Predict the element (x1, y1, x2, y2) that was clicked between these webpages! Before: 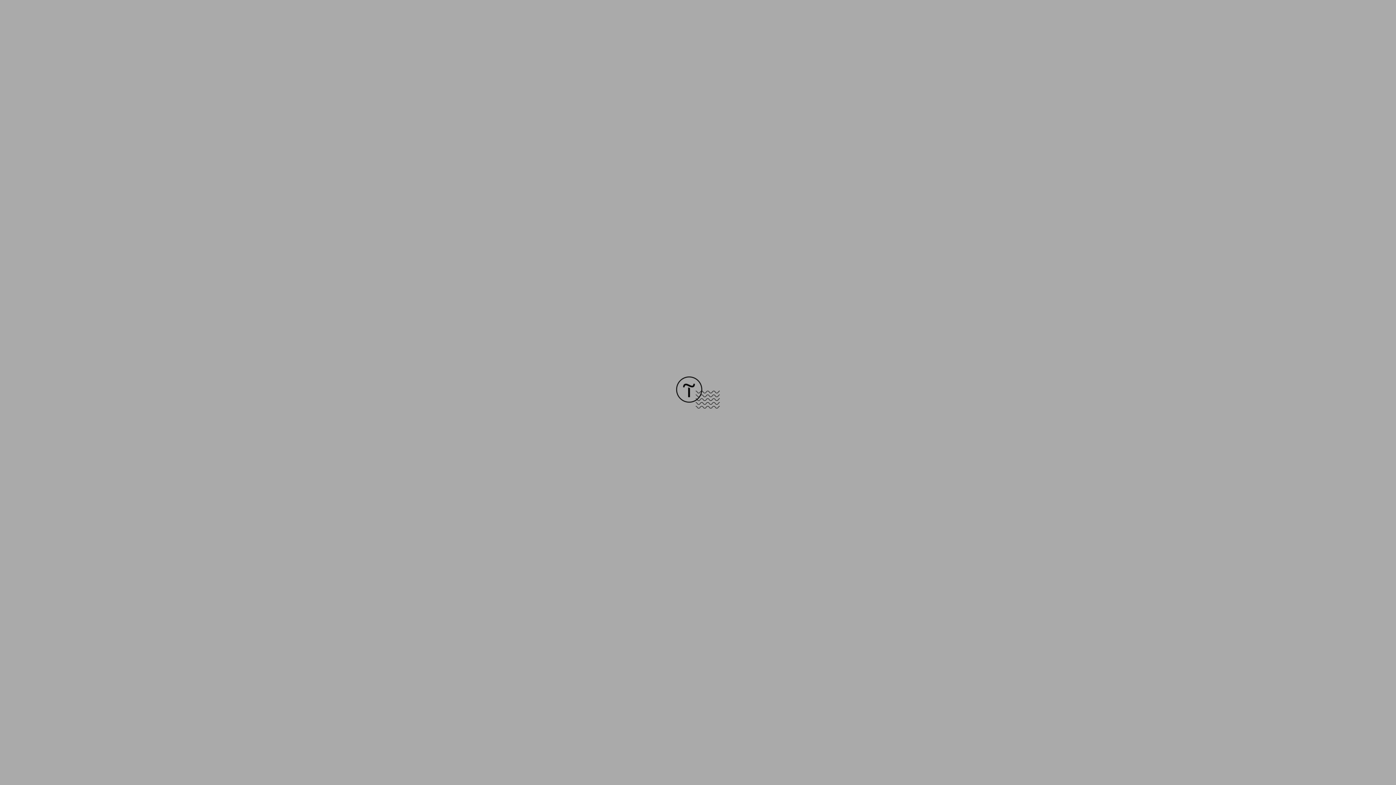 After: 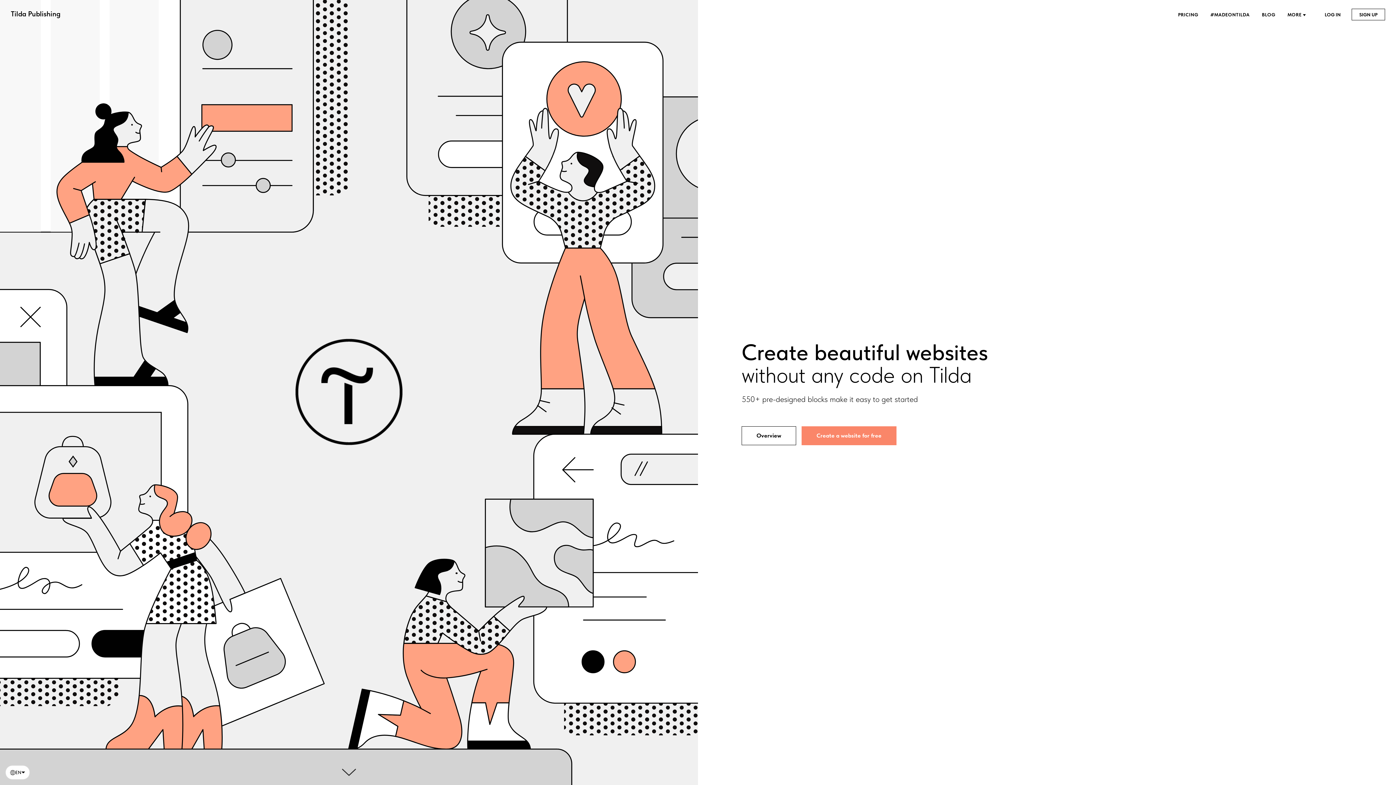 Action: bbox: (676, 403, 720, 409)